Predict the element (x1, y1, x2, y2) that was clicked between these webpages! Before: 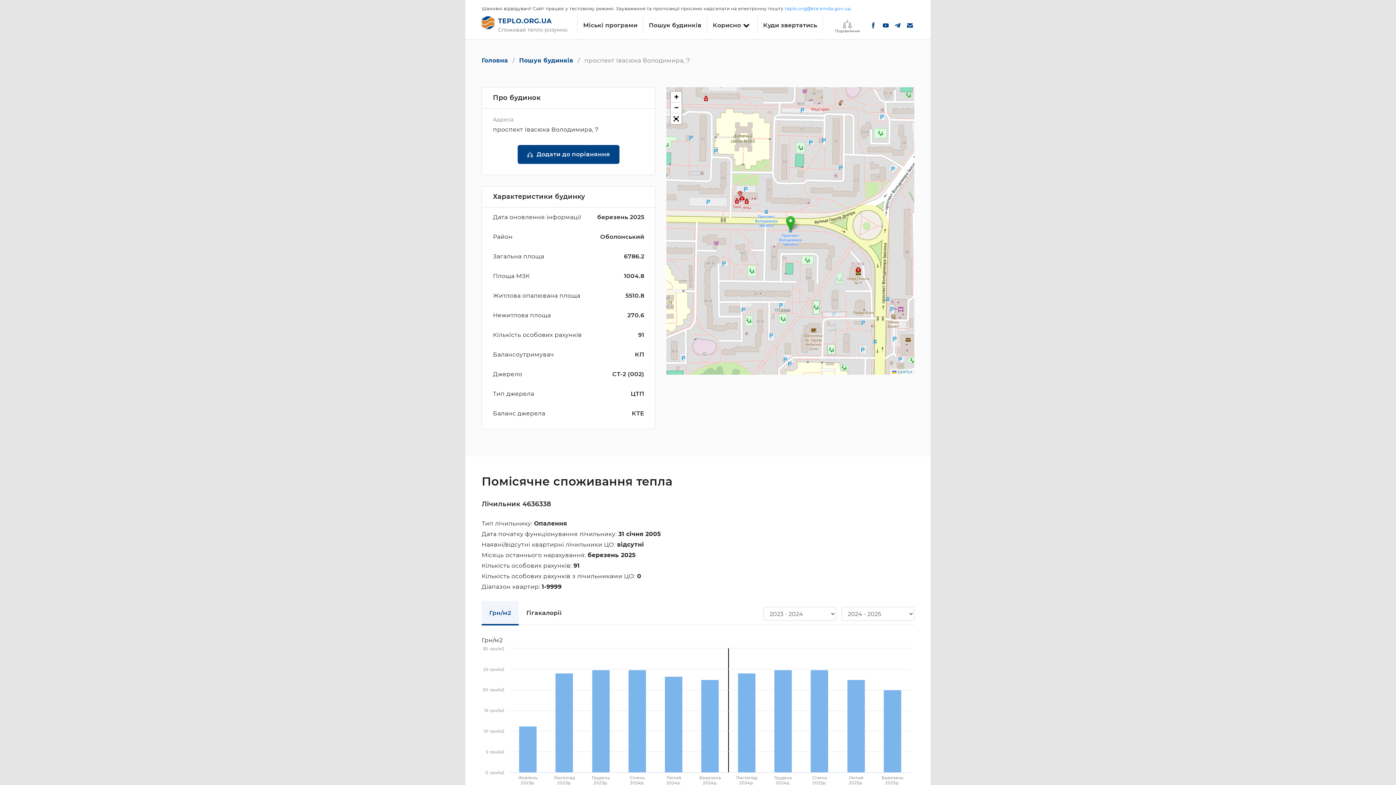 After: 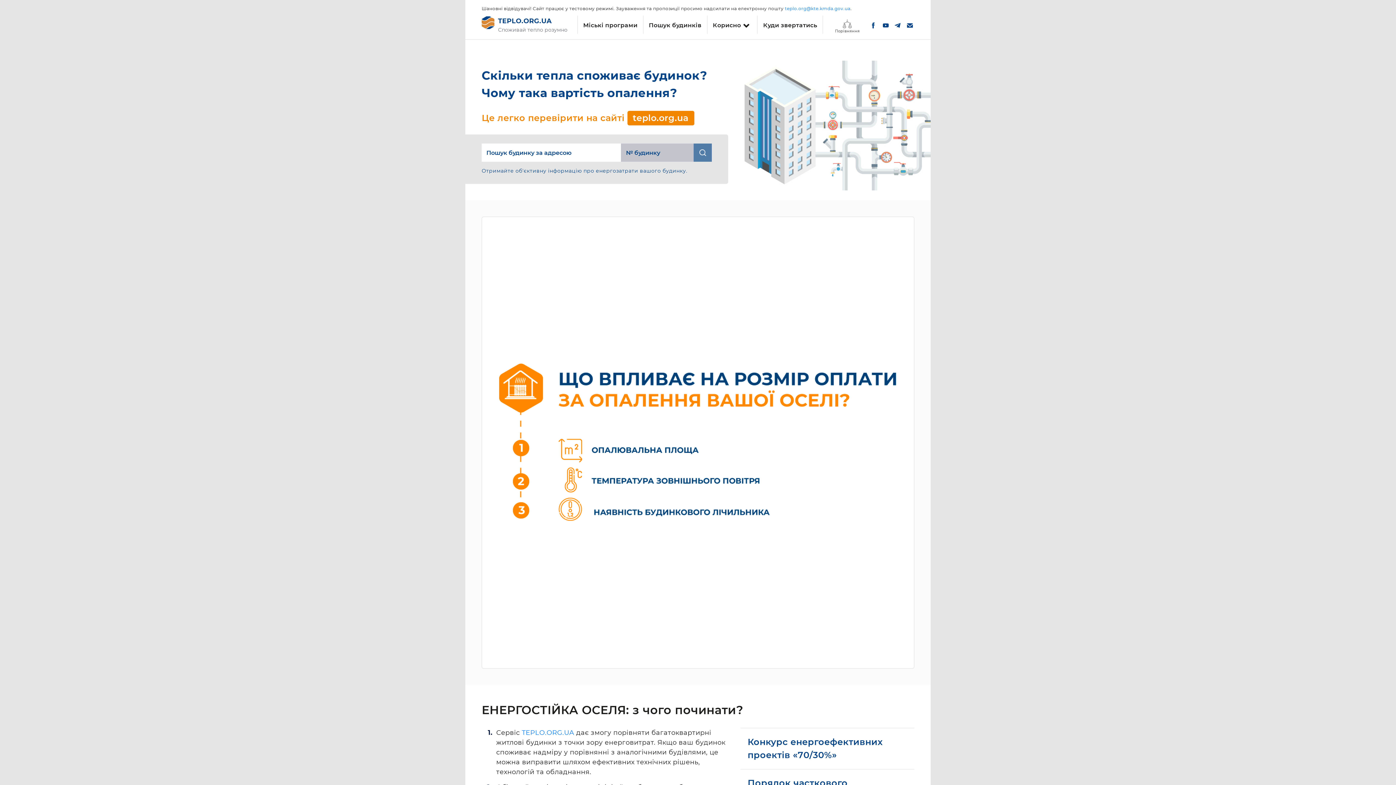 Action: bbox: (481, 56, 508, 65) label: Головна